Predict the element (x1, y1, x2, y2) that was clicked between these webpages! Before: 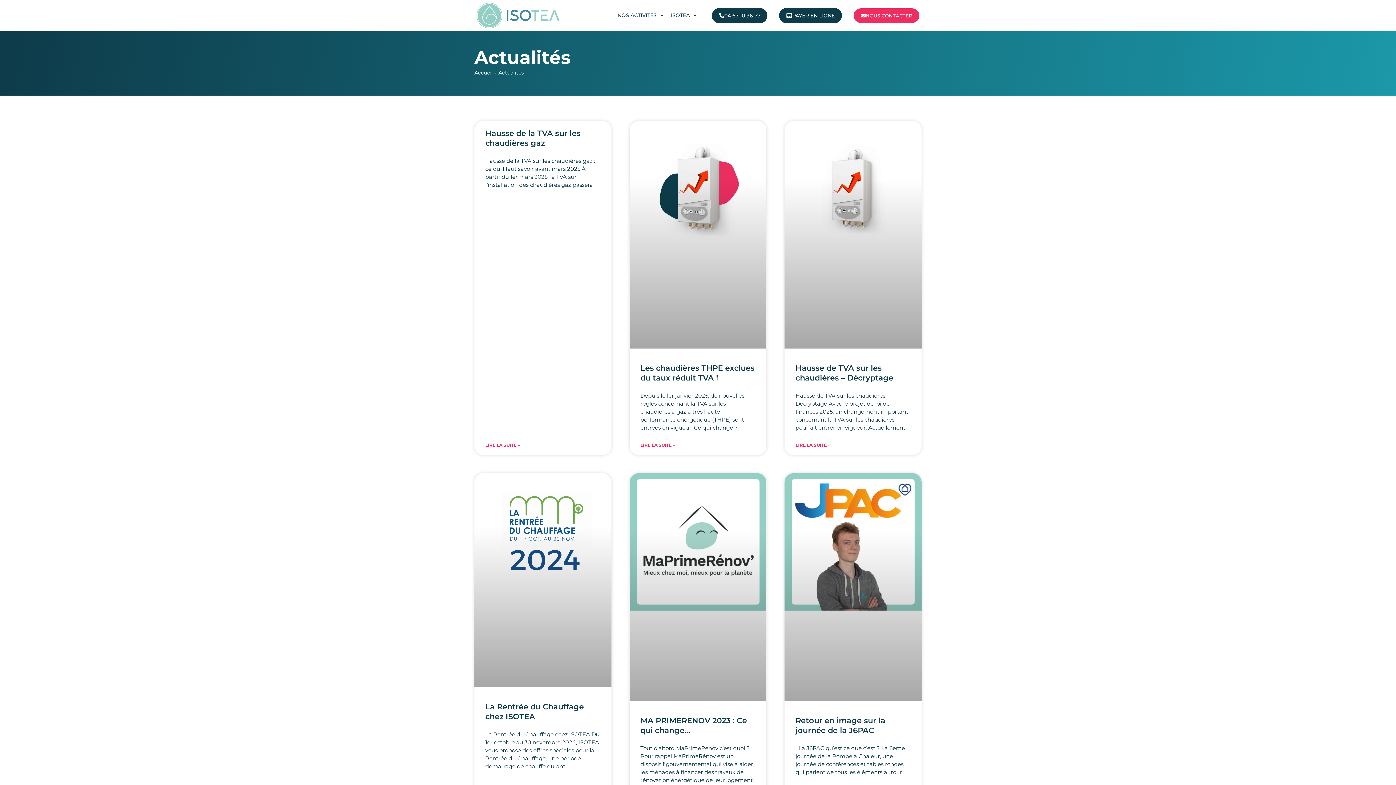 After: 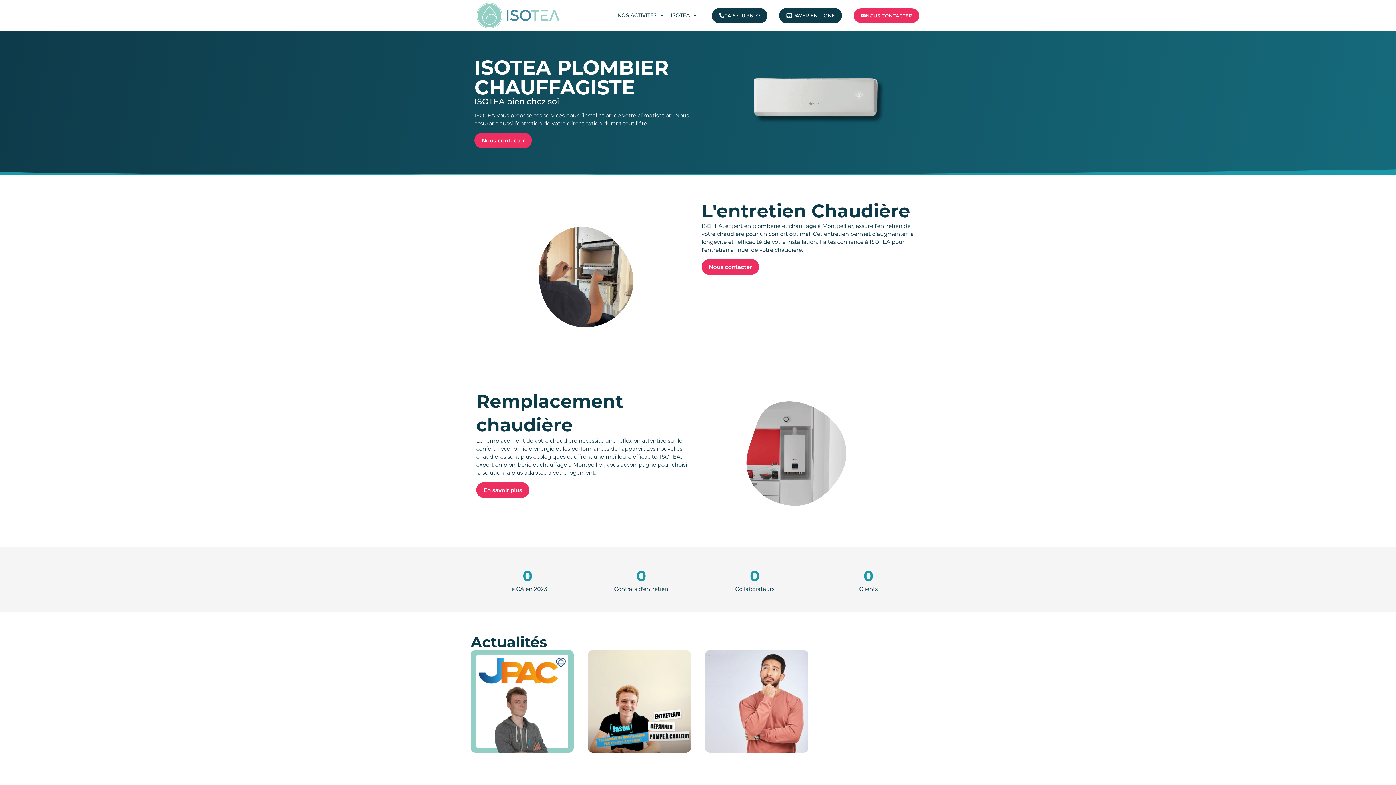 Action: bbox: (476, 2, 559, 28)